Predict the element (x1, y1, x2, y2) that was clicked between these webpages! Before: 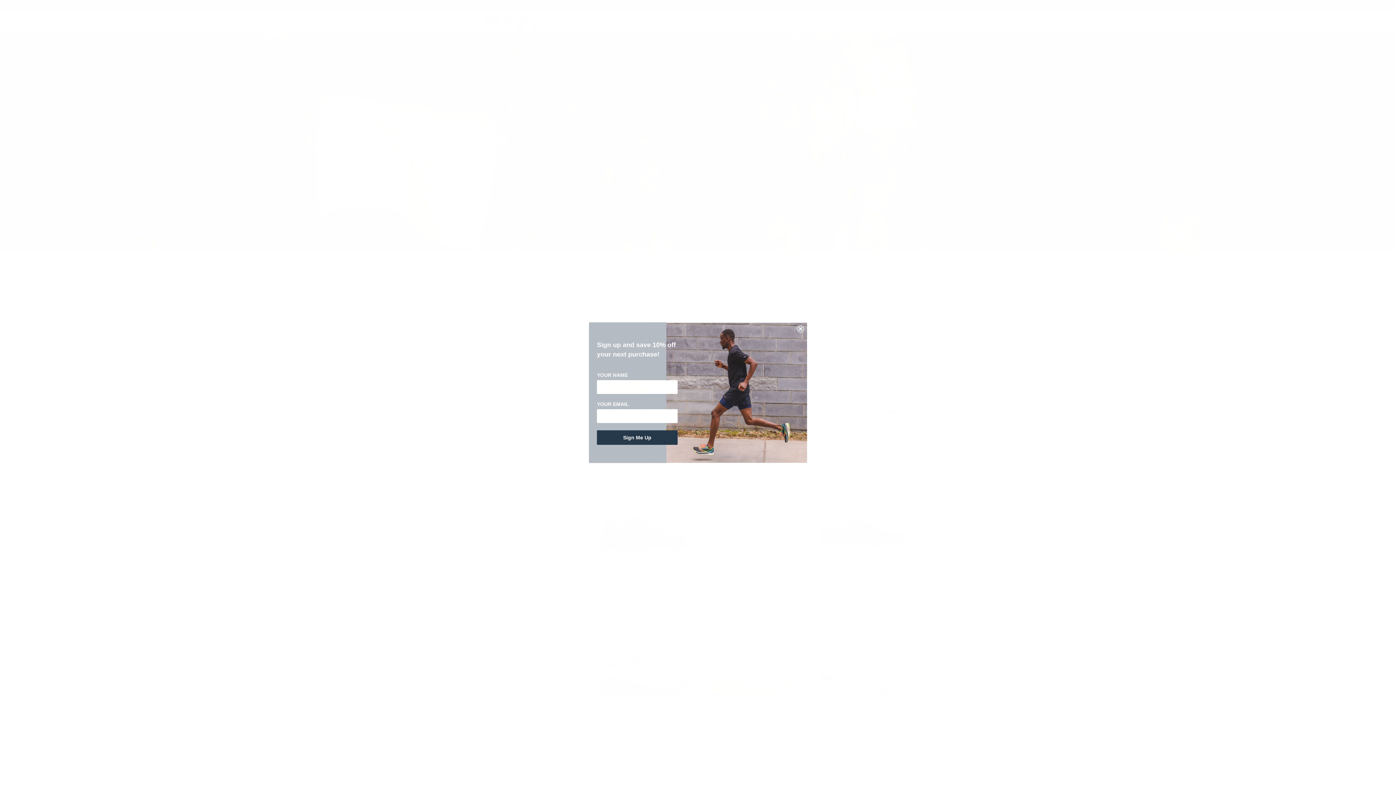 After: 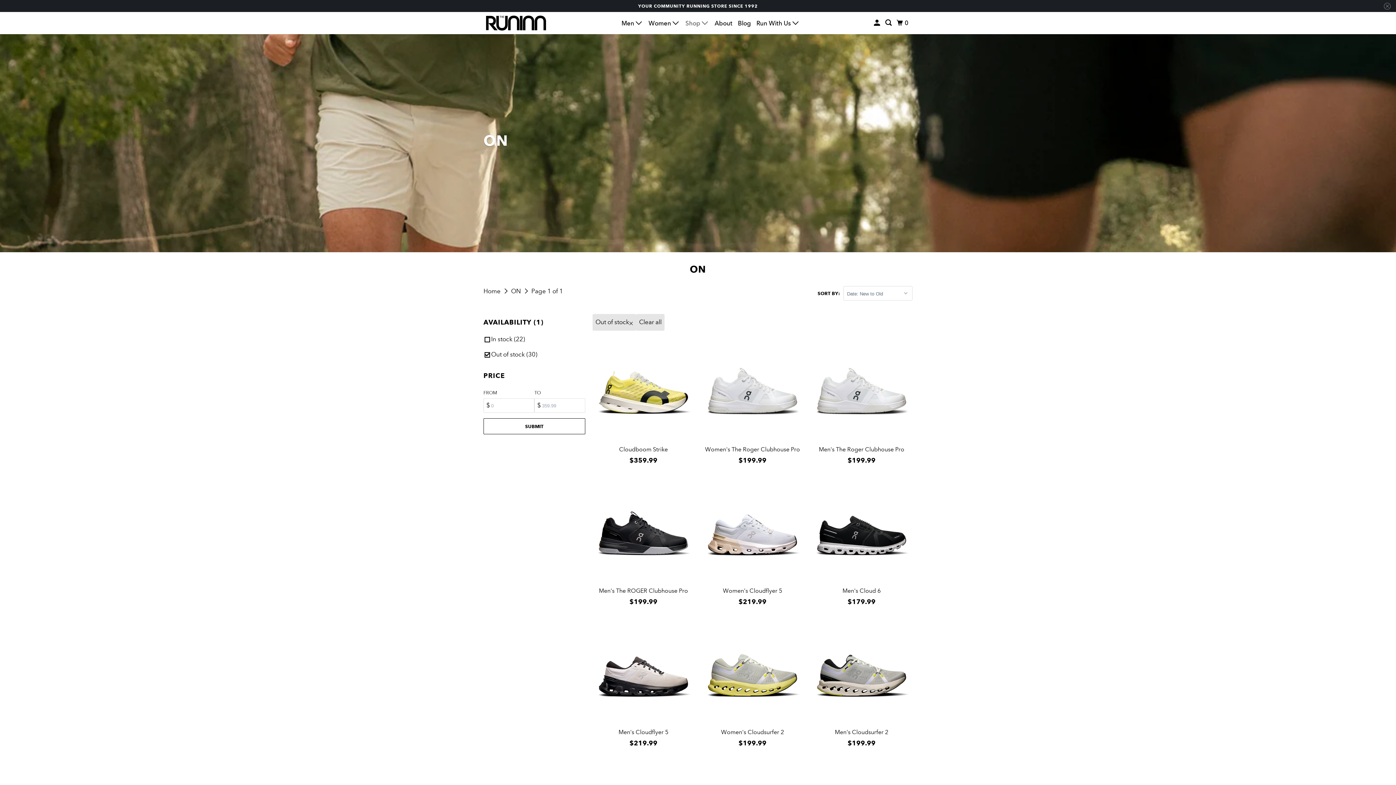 Action: label: Close dialog bbox: (797, 339, 804, 346)